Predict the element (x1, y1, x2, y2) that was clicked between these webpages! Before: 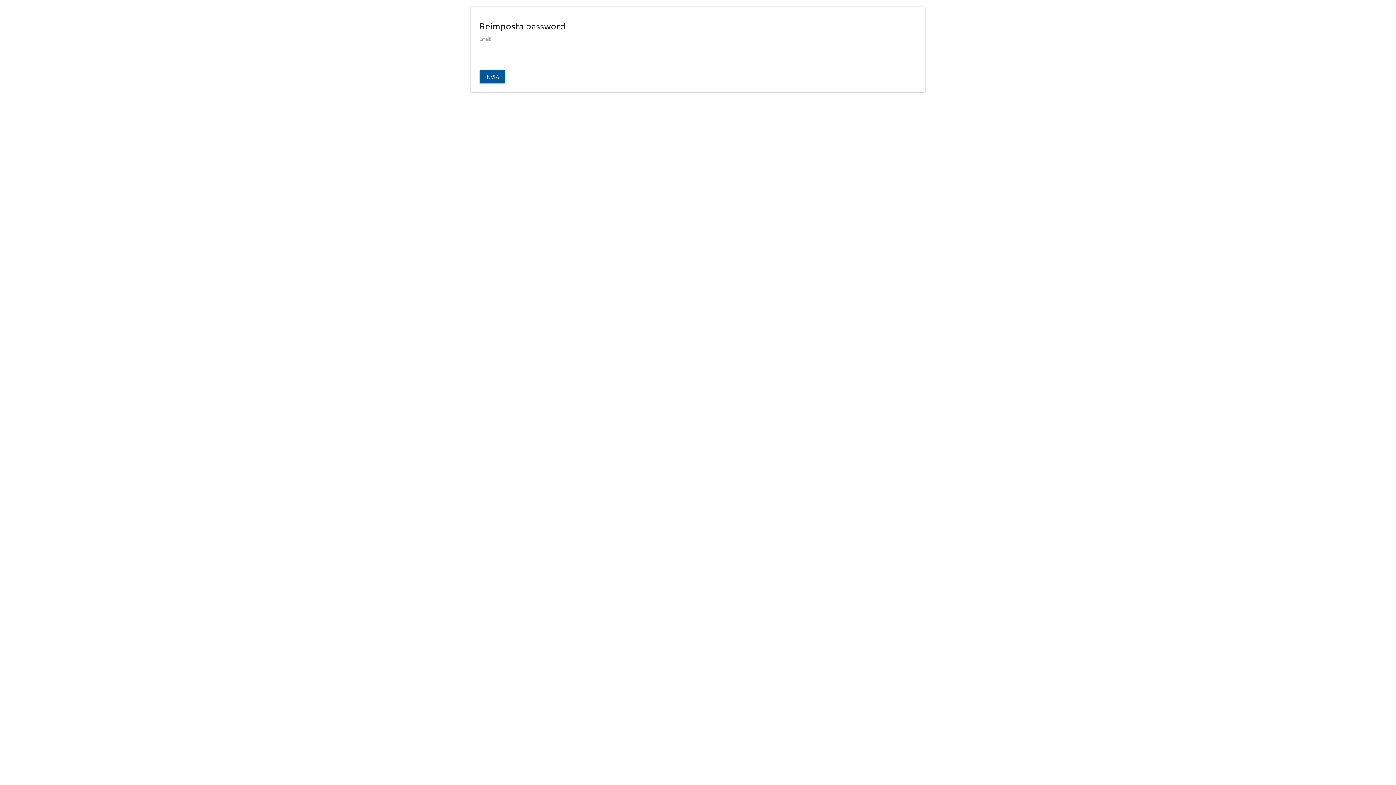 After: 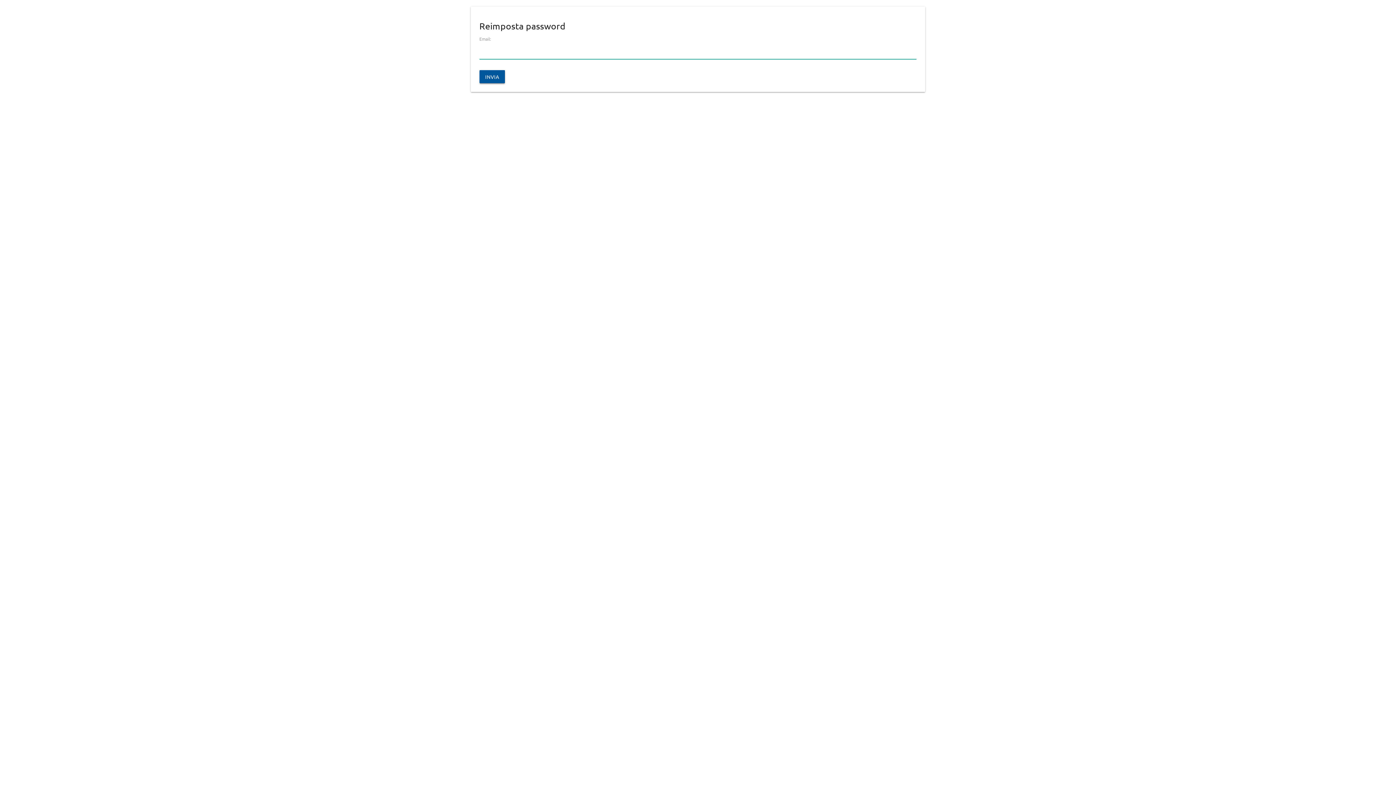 Action: bbox: (479, 70, 505, 83) label: INVIA